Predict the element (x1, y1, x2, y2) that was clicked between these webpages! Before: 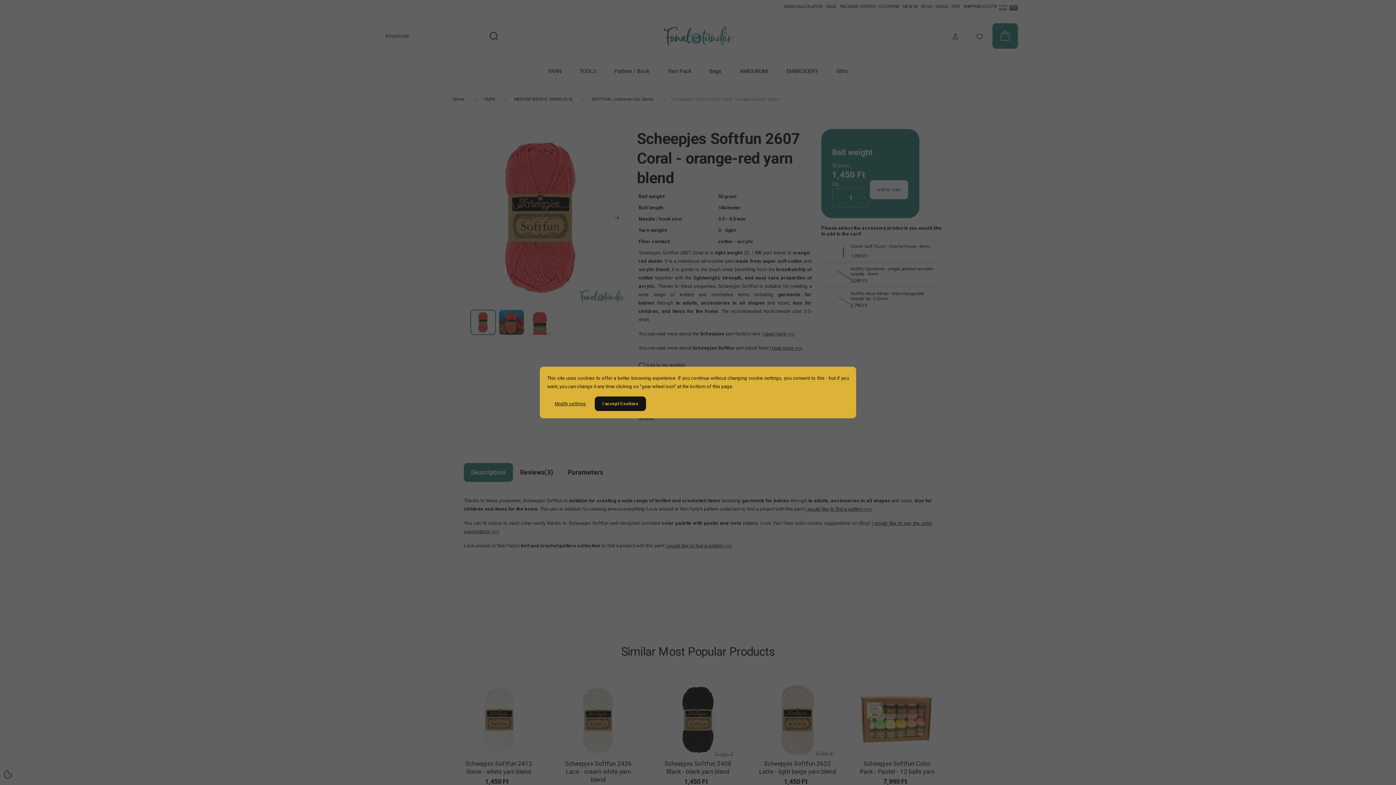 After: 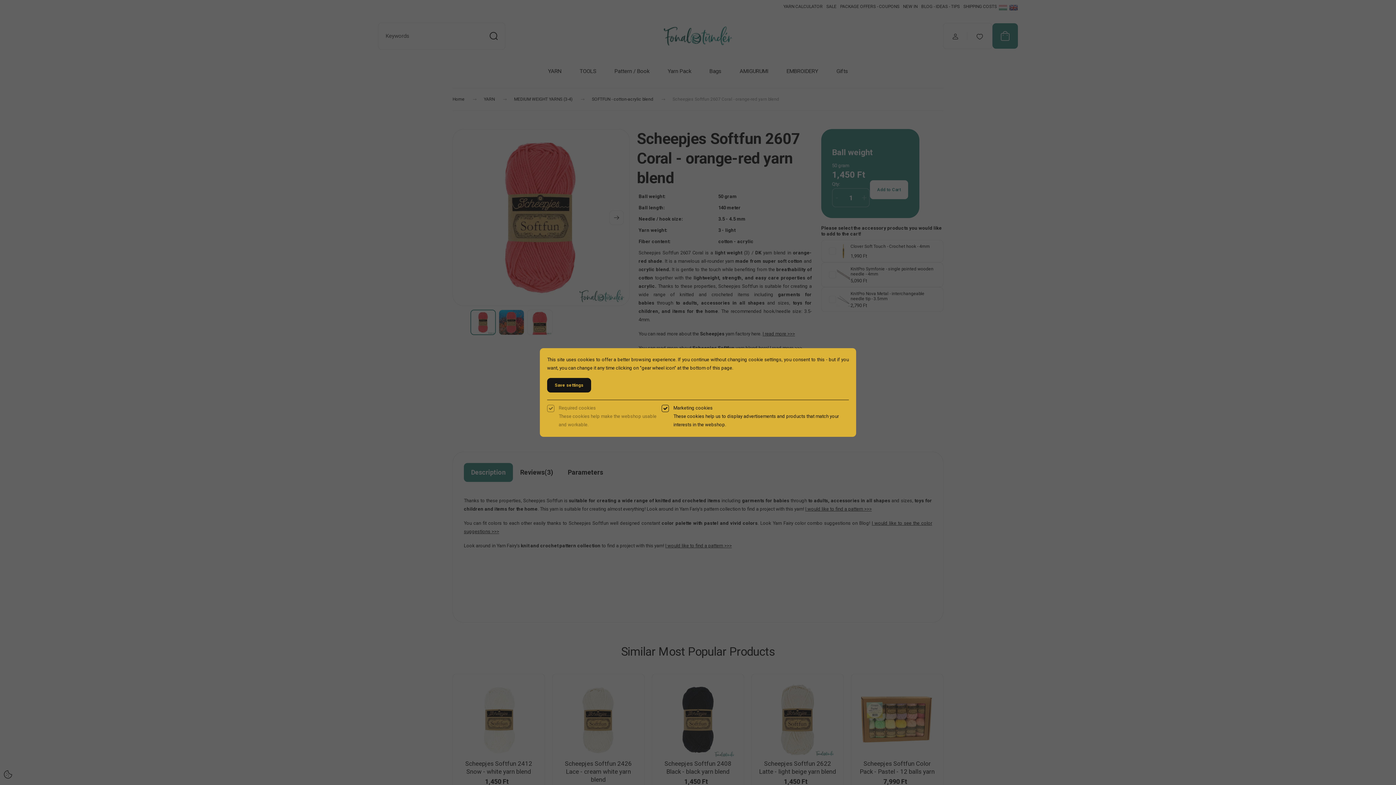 Action: bbox: (547, 396, 593, 411) label: Modify settings